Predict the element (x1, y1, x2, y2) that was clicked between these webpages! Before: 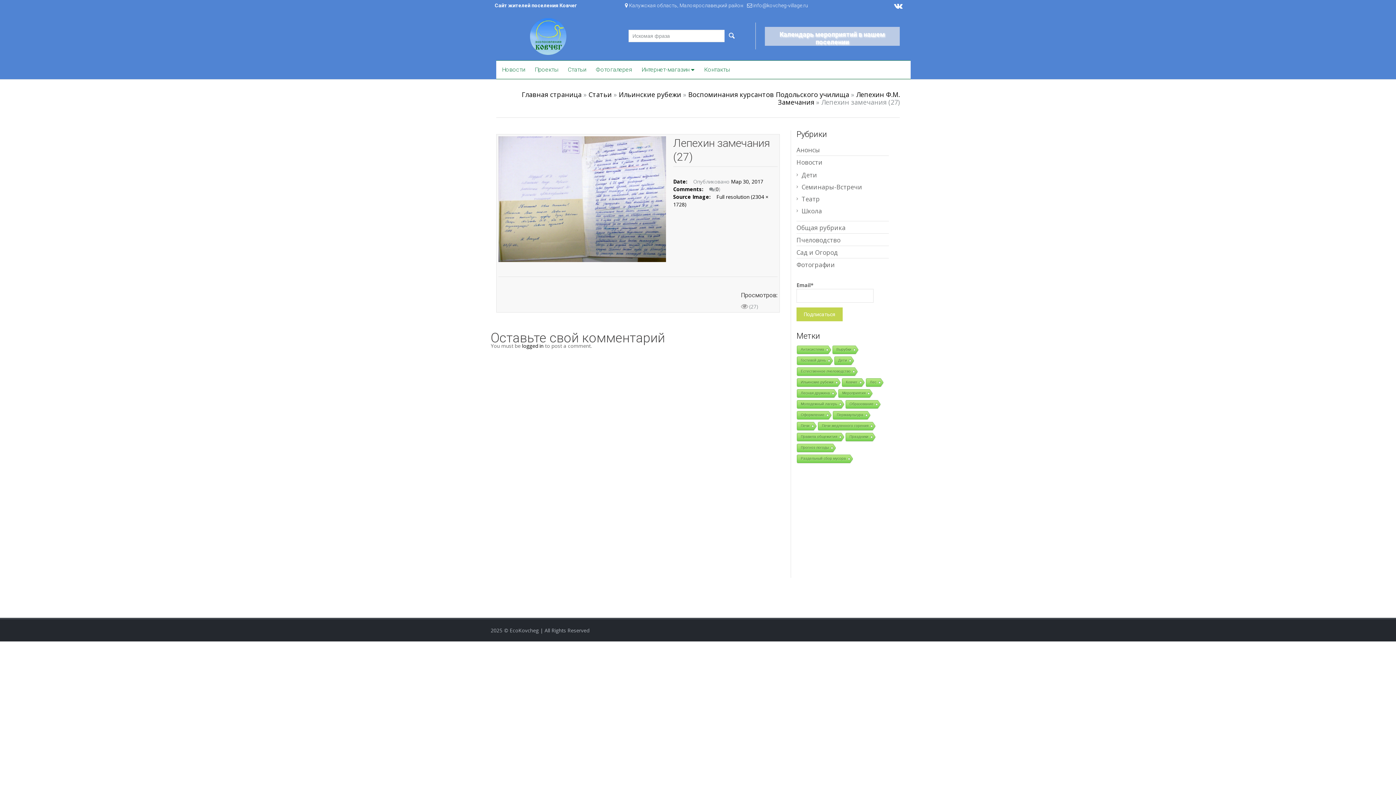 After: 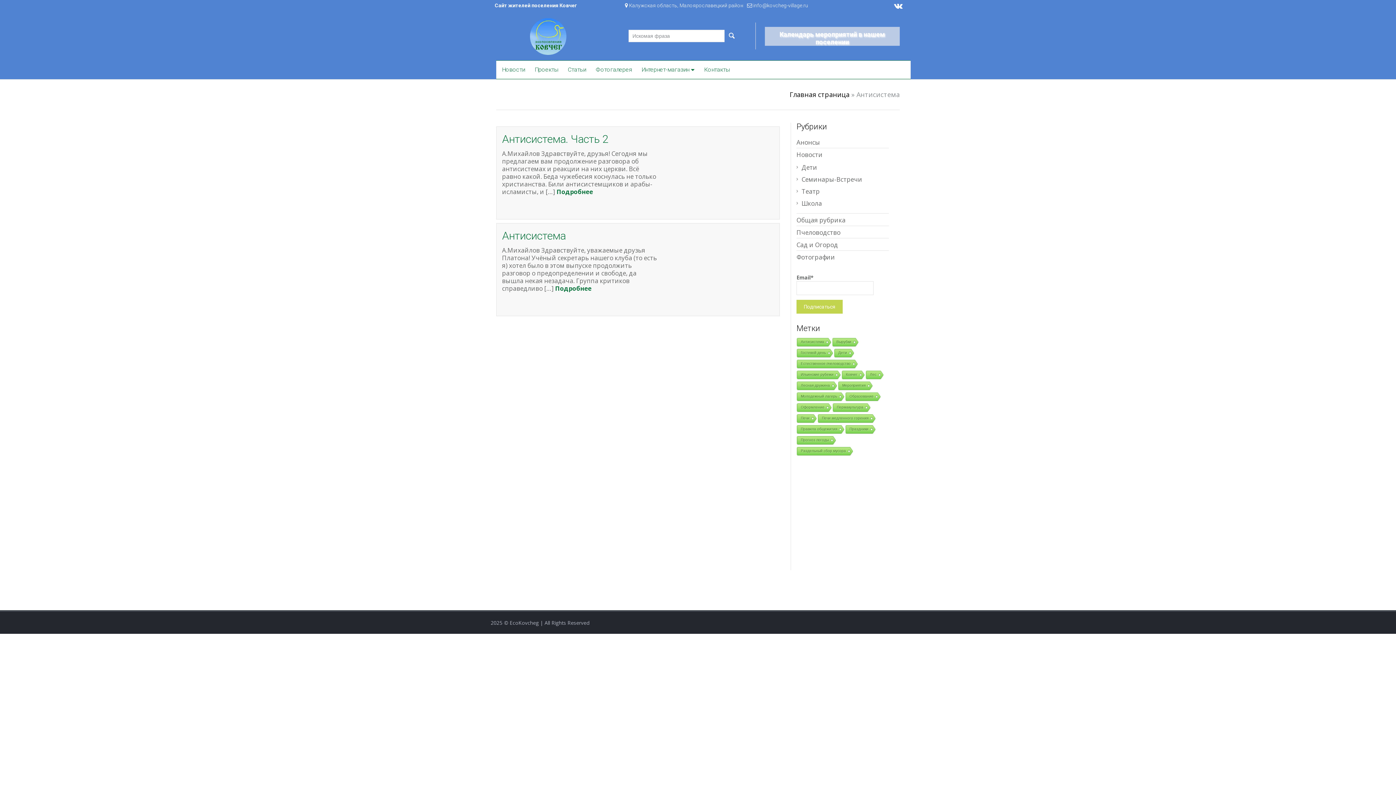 Action: bbox: (796, 345, 826, 355) label: Антисистема